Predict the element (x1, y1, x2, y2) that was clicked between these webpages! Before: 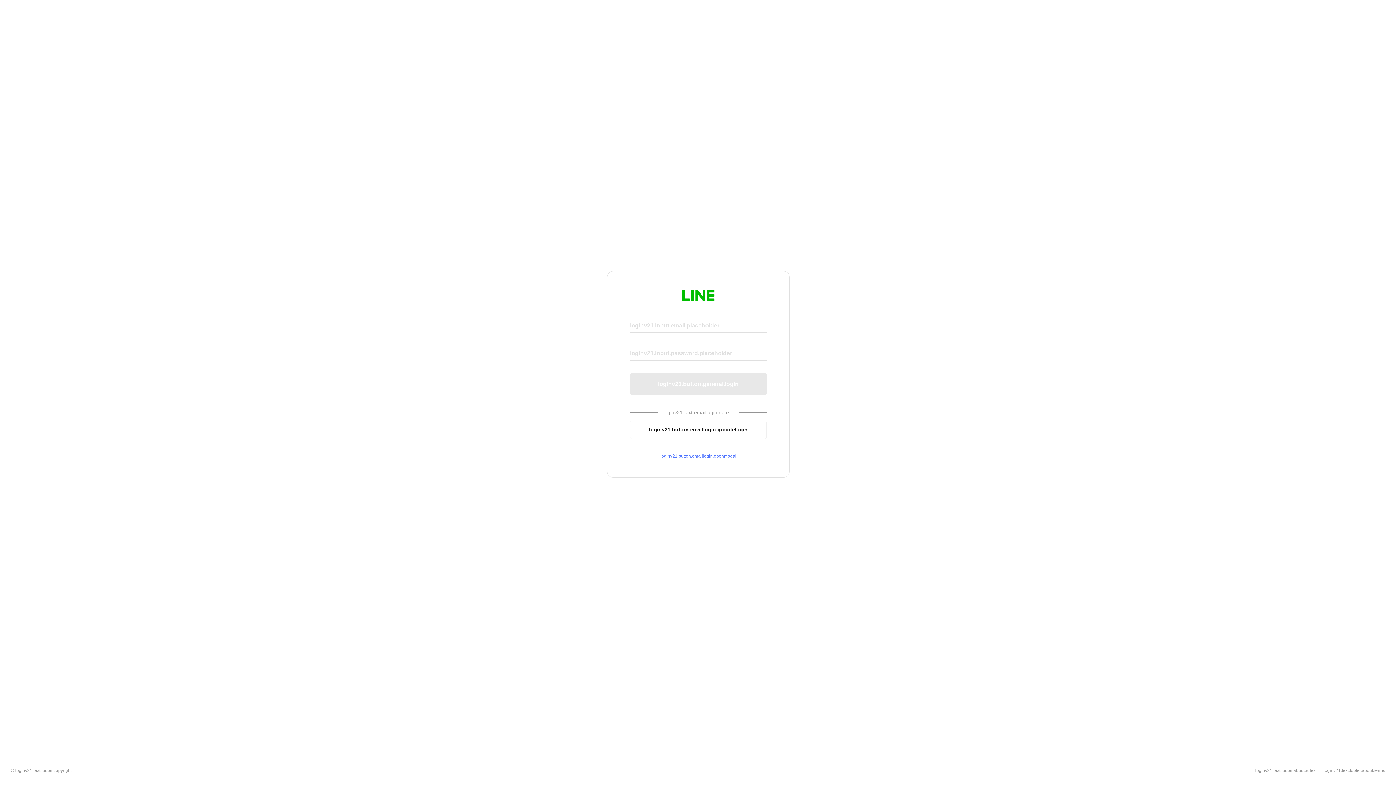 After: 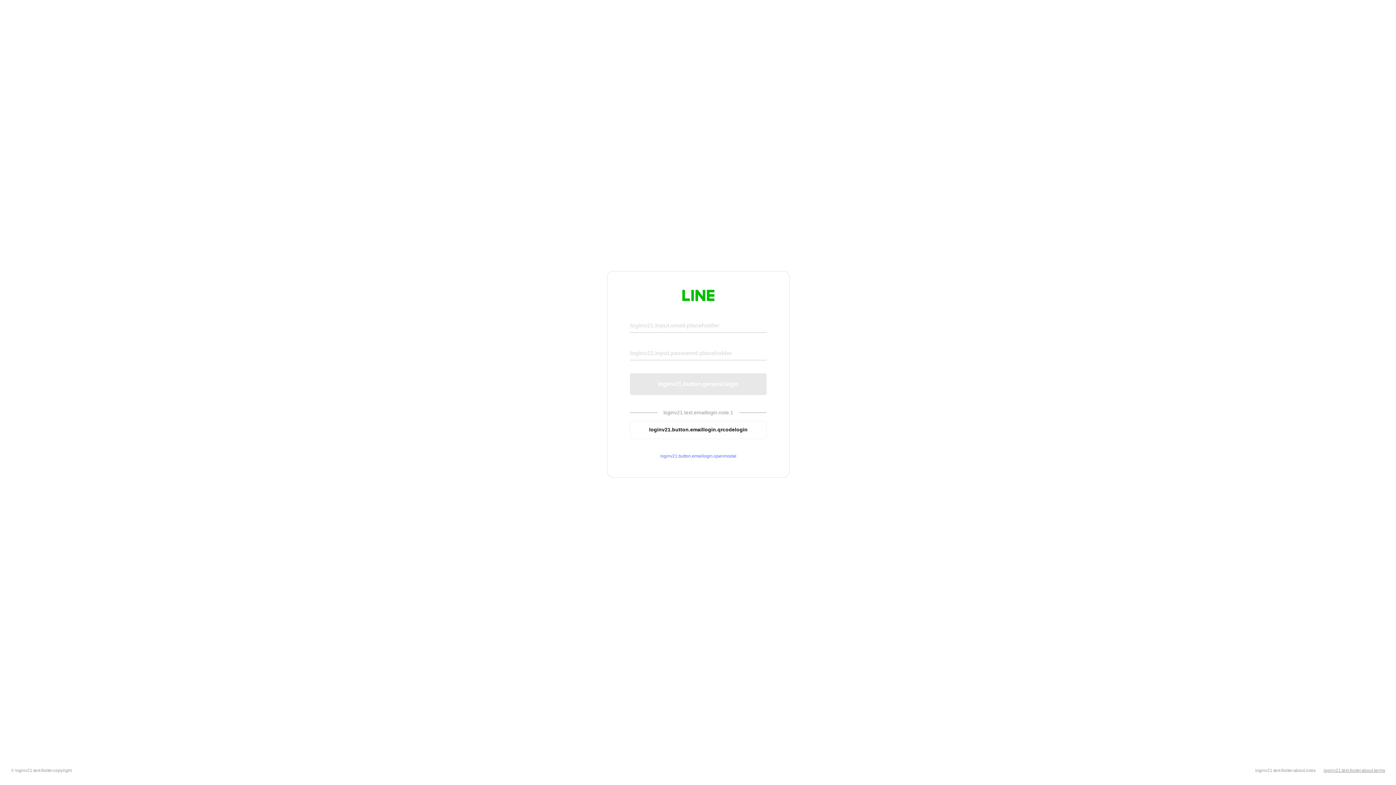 Action: bbox: (1324, 768, 1385, 773) label: loginv21.text.footer.about.terms